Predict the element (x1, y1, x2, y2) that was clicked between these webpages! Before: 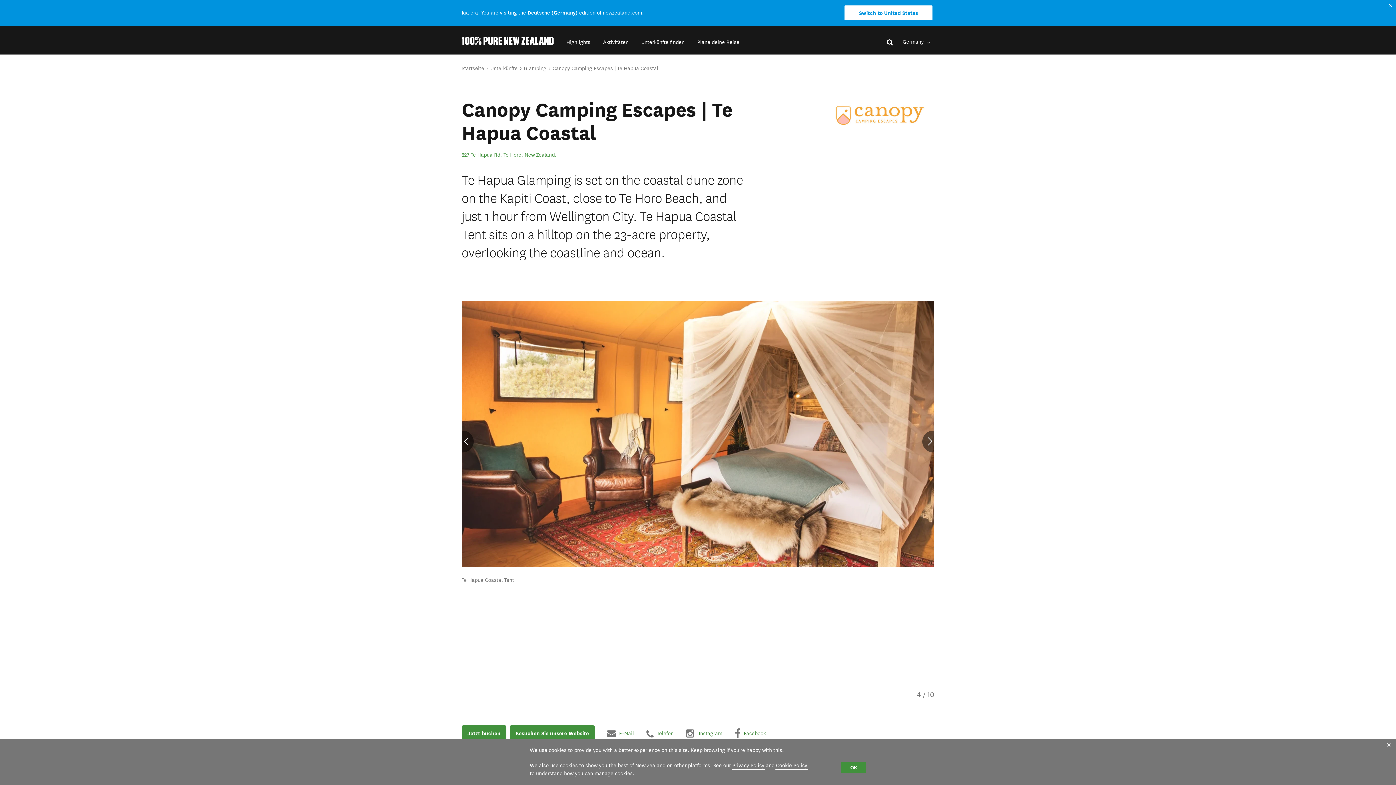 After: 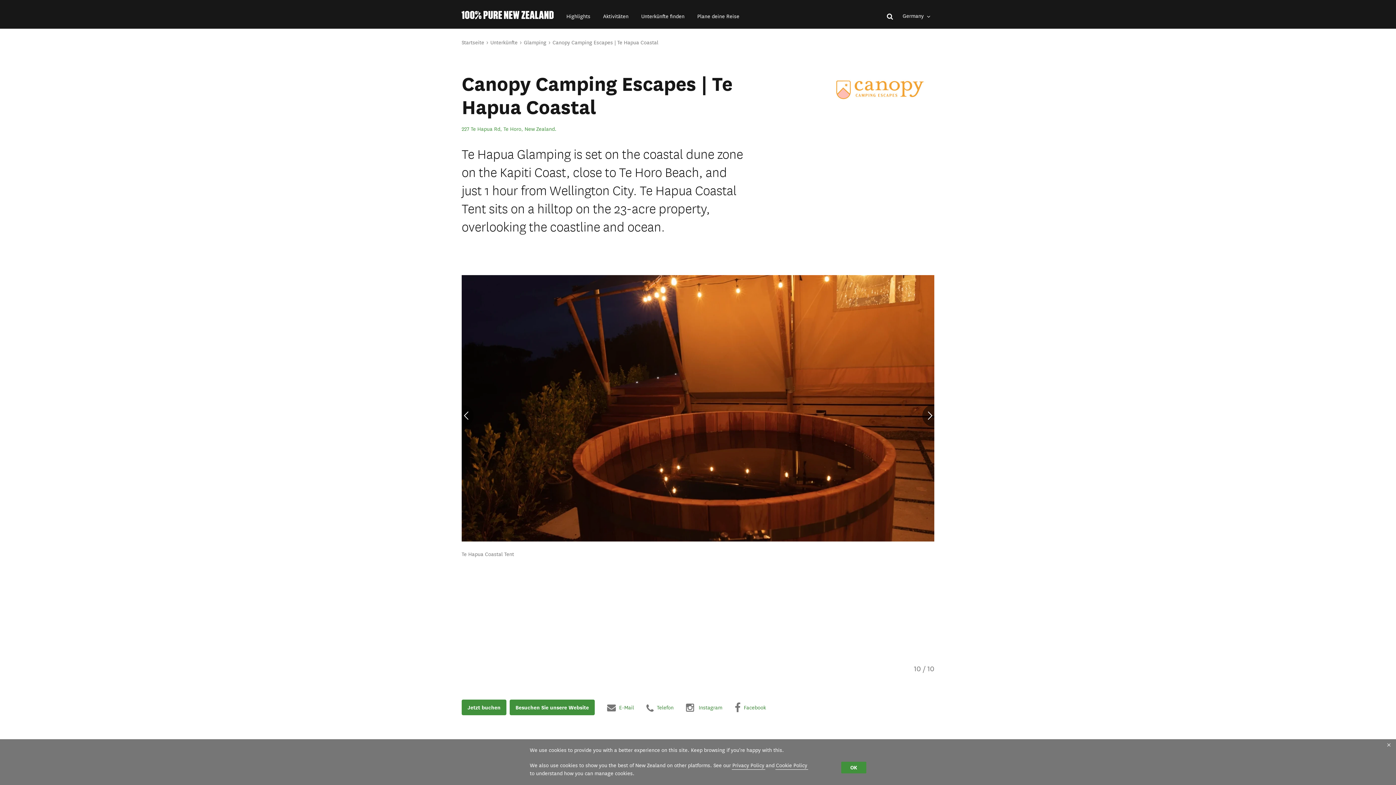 Action: bbox: (1385, 0, 1396, 11)